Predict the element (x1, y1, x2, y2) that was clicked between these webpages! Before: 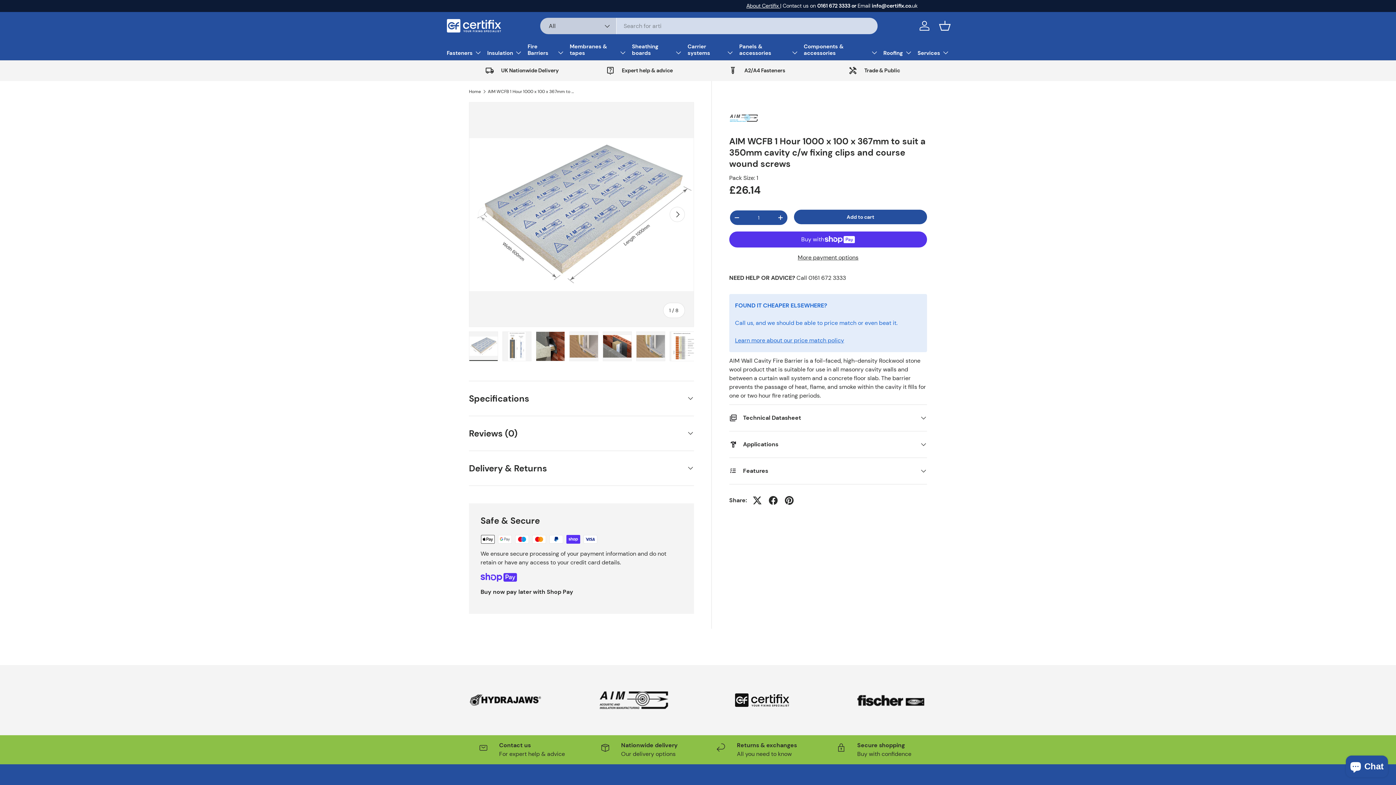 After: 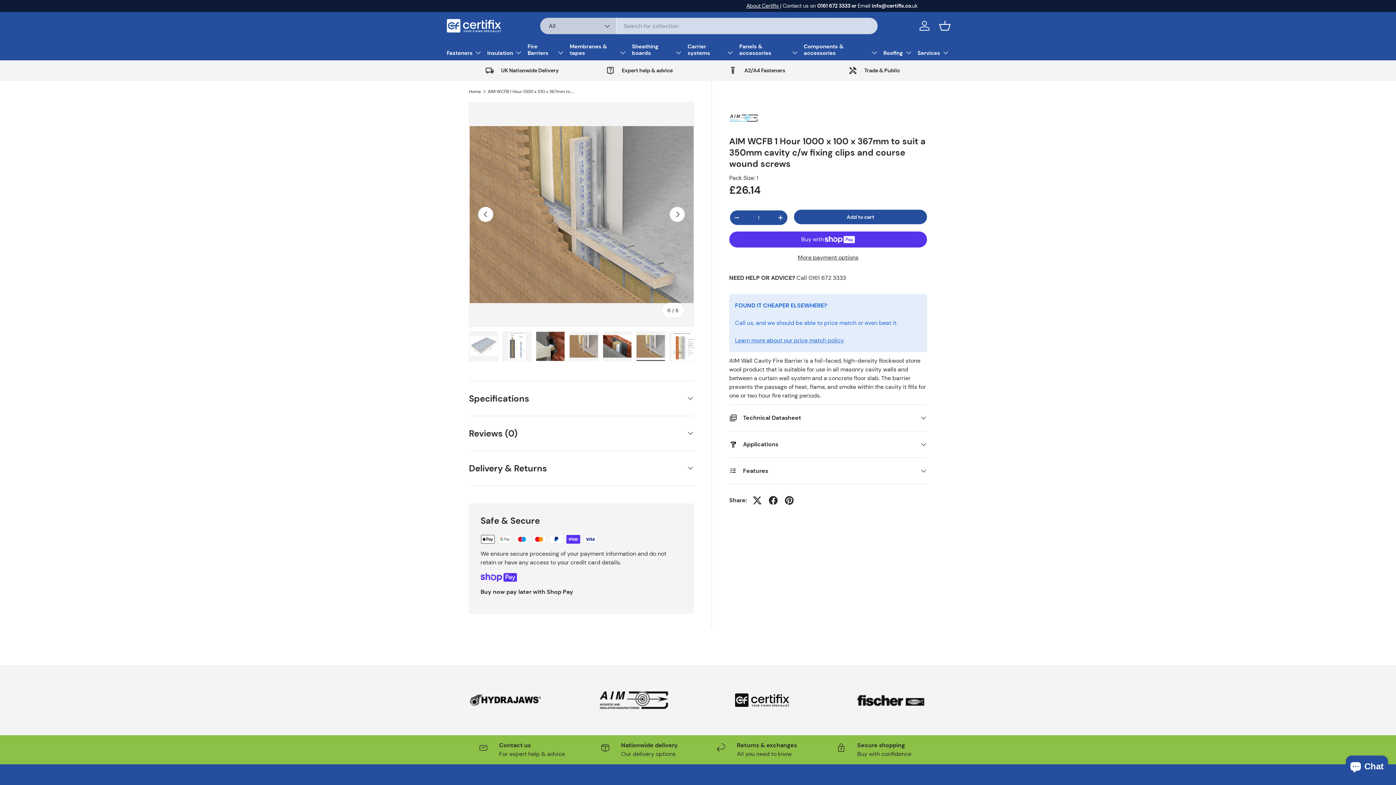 Action: bbox: (636, 331, 665, 361) label: Load image 6 in gallery view